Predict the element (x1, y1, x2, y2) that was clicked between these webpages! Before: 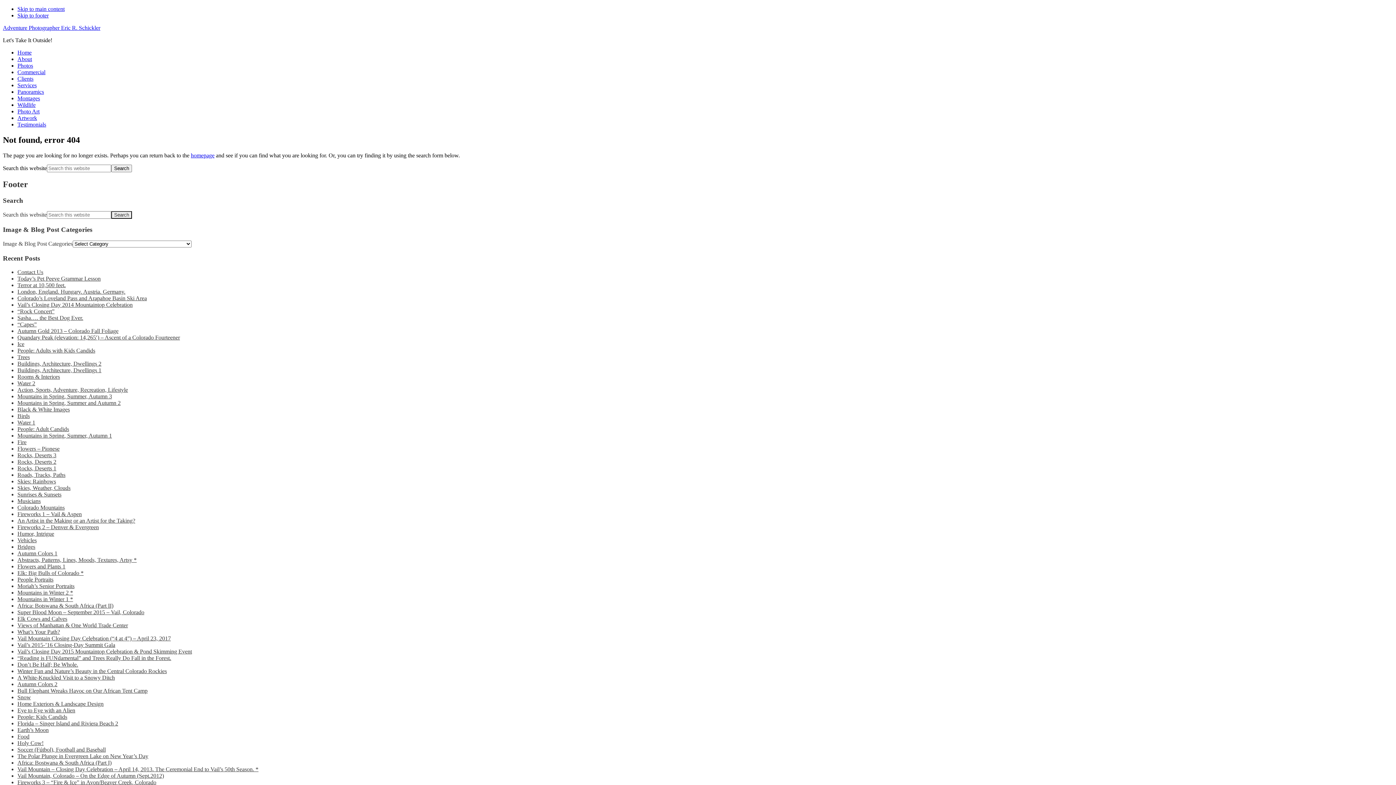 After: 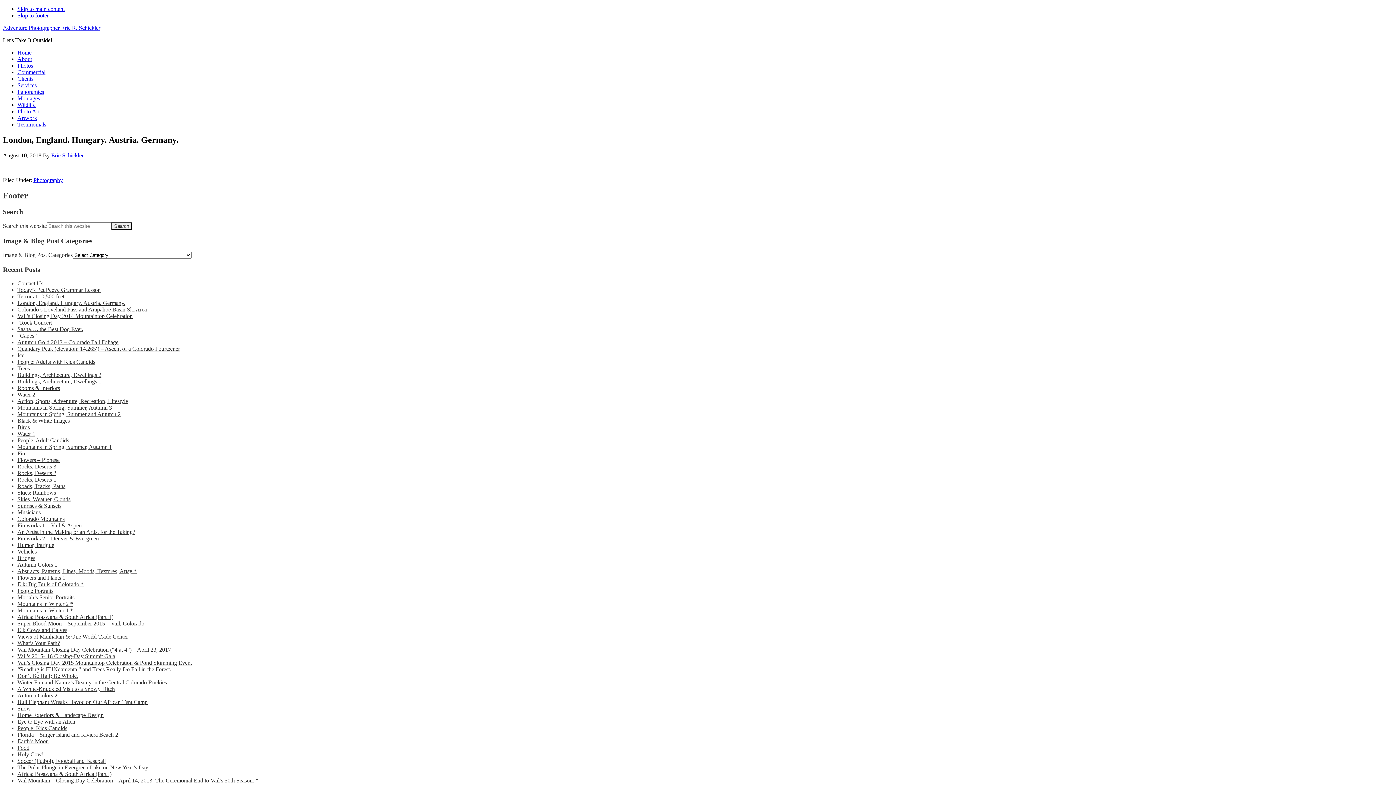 Action: bbox: (17, 288, 125, 294) label: London, England. Hungary. Austria. Germany.